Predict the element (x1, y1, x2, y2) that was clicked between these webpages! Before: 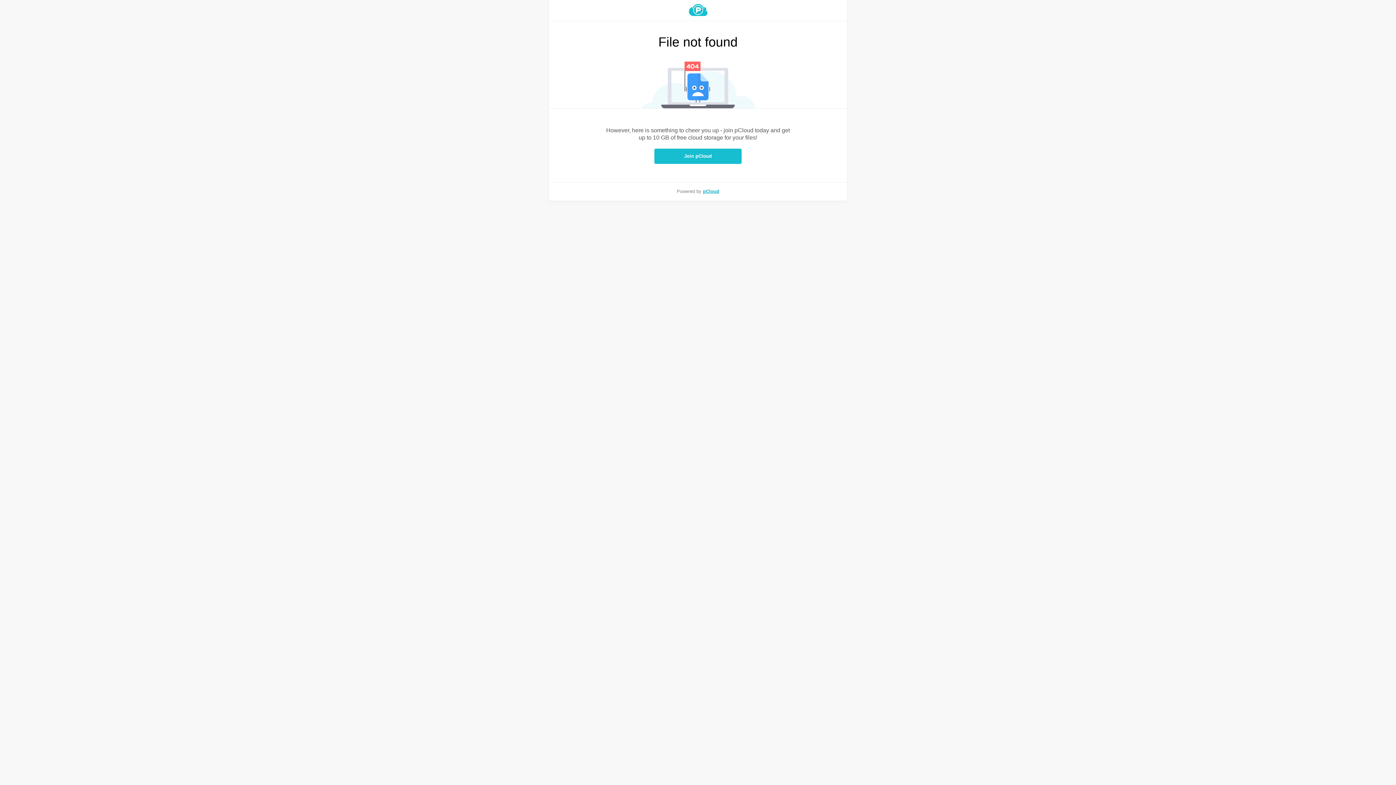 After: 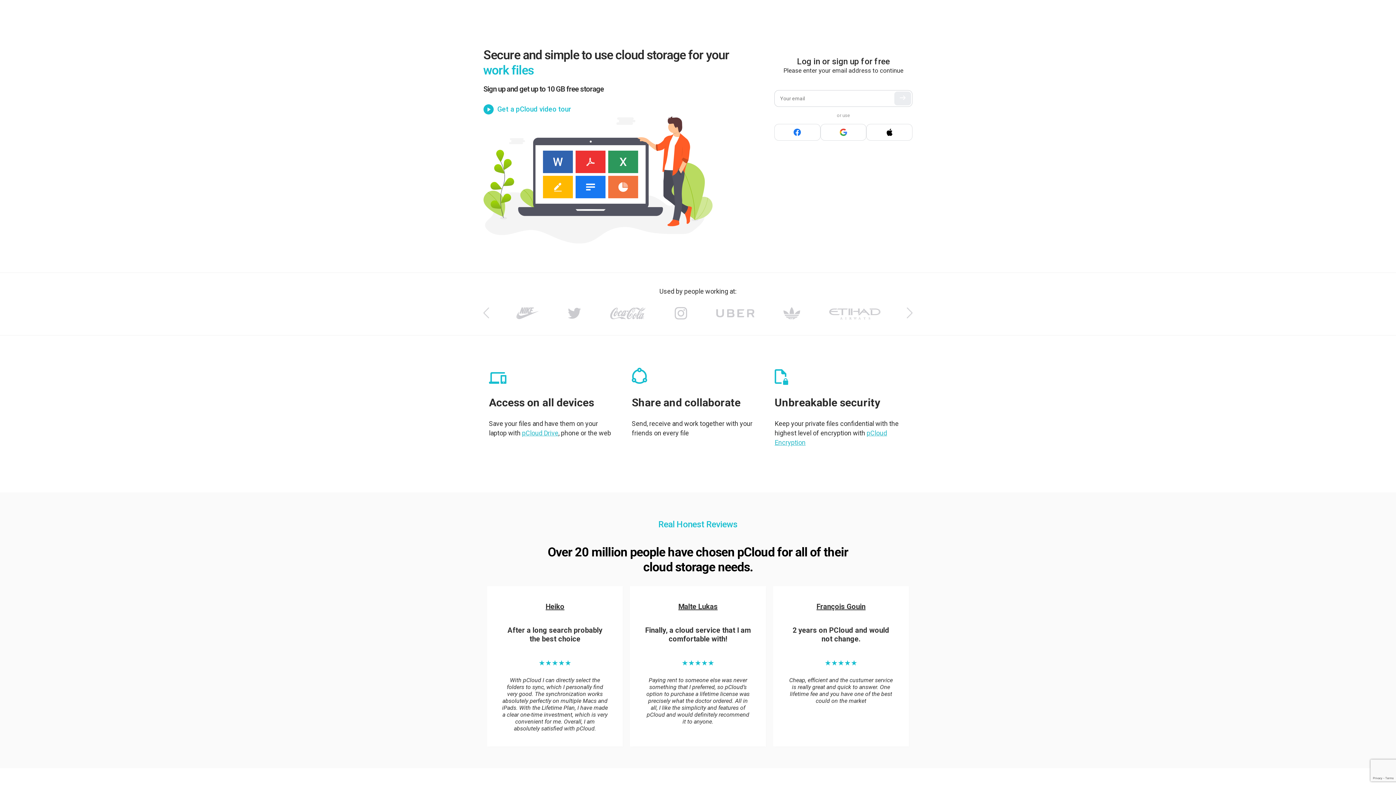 Action: label: pCloud bbox: (703, 188, 719, 194)